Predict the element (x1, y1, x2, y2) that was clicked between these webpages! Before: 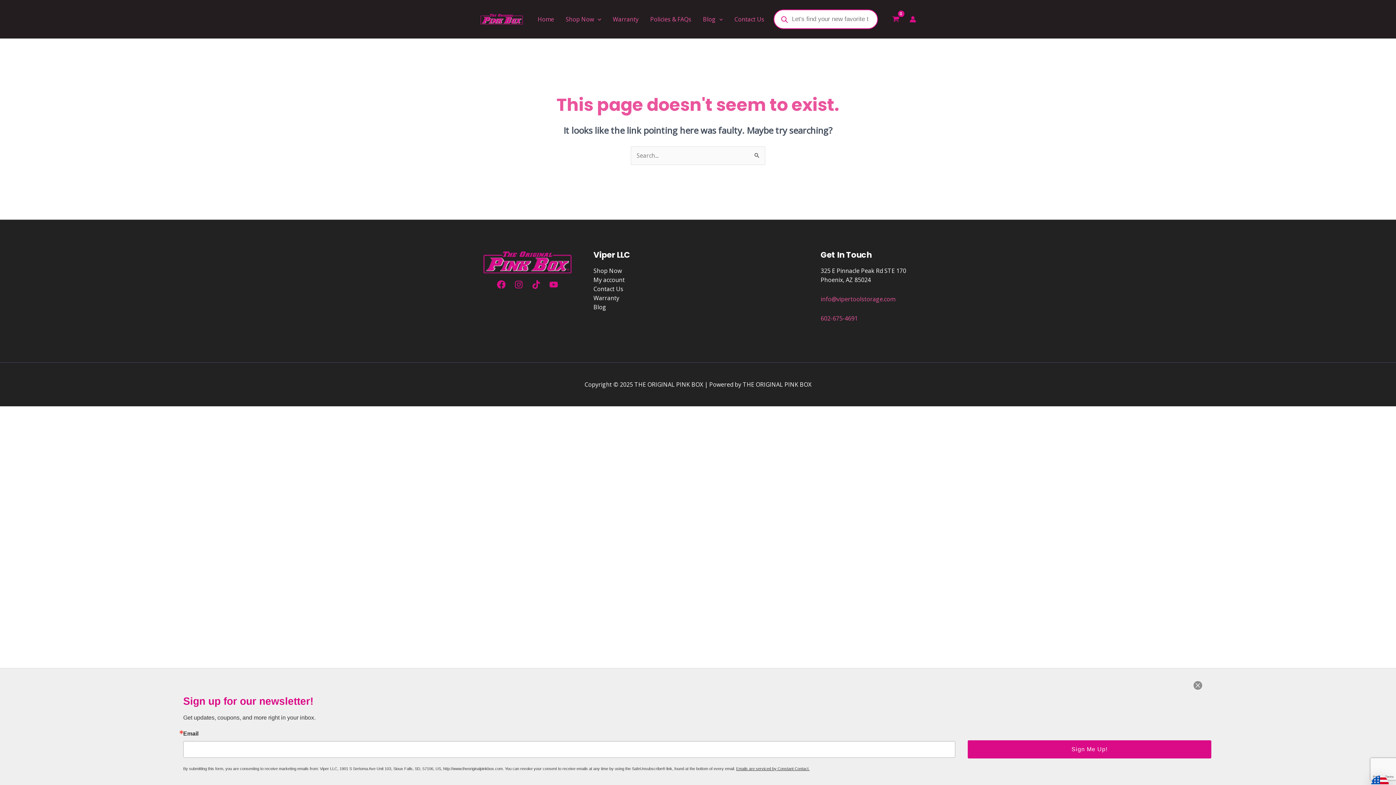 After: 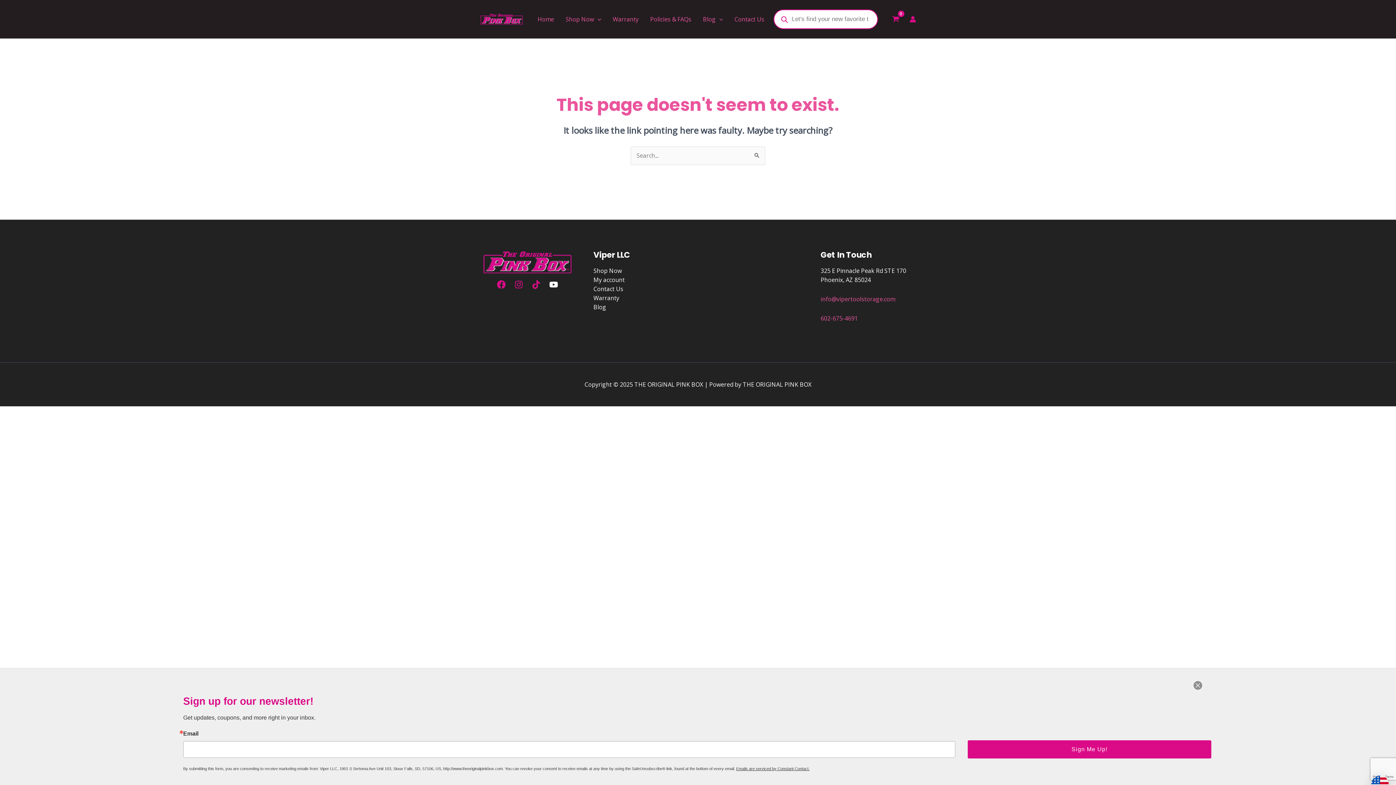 Action: bbox: (549, 280, 558, 288) label: YouTube